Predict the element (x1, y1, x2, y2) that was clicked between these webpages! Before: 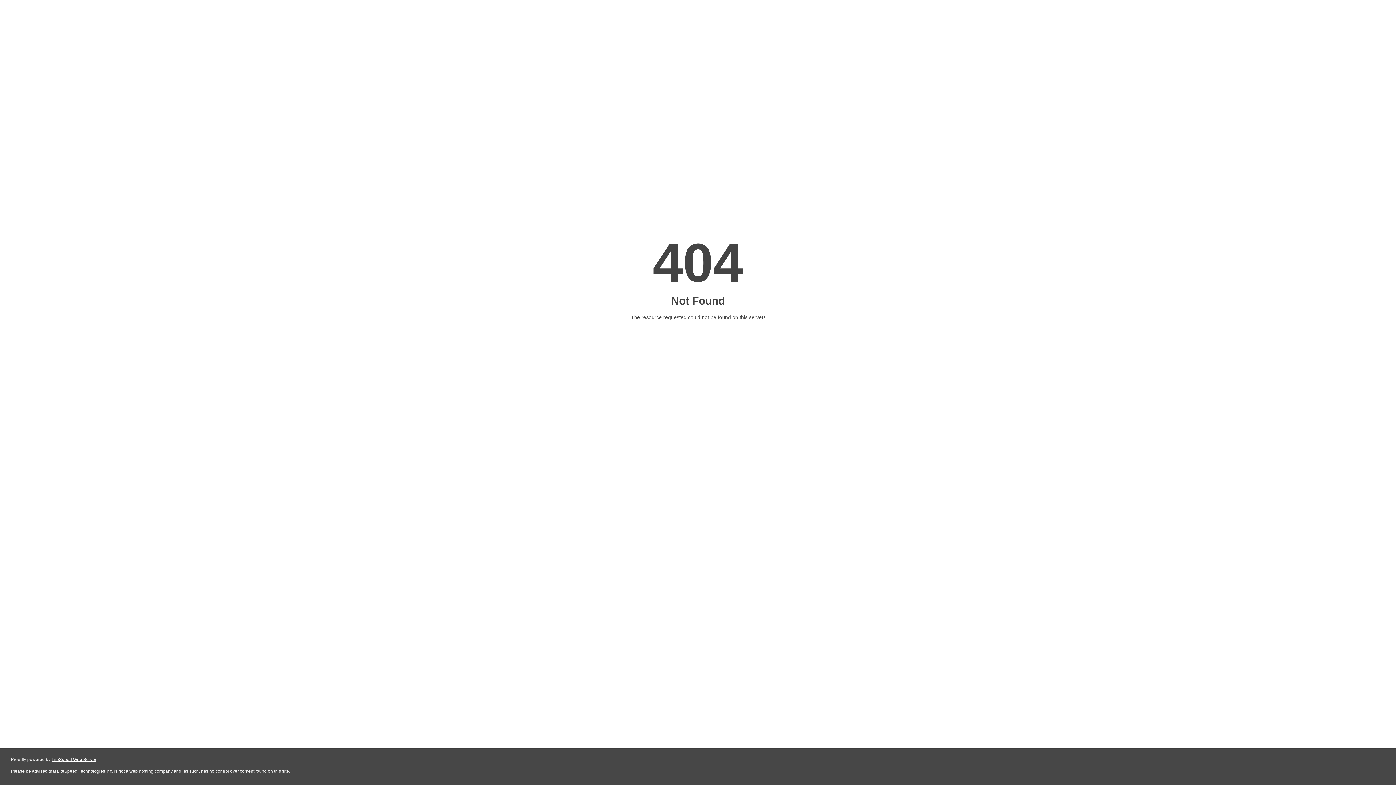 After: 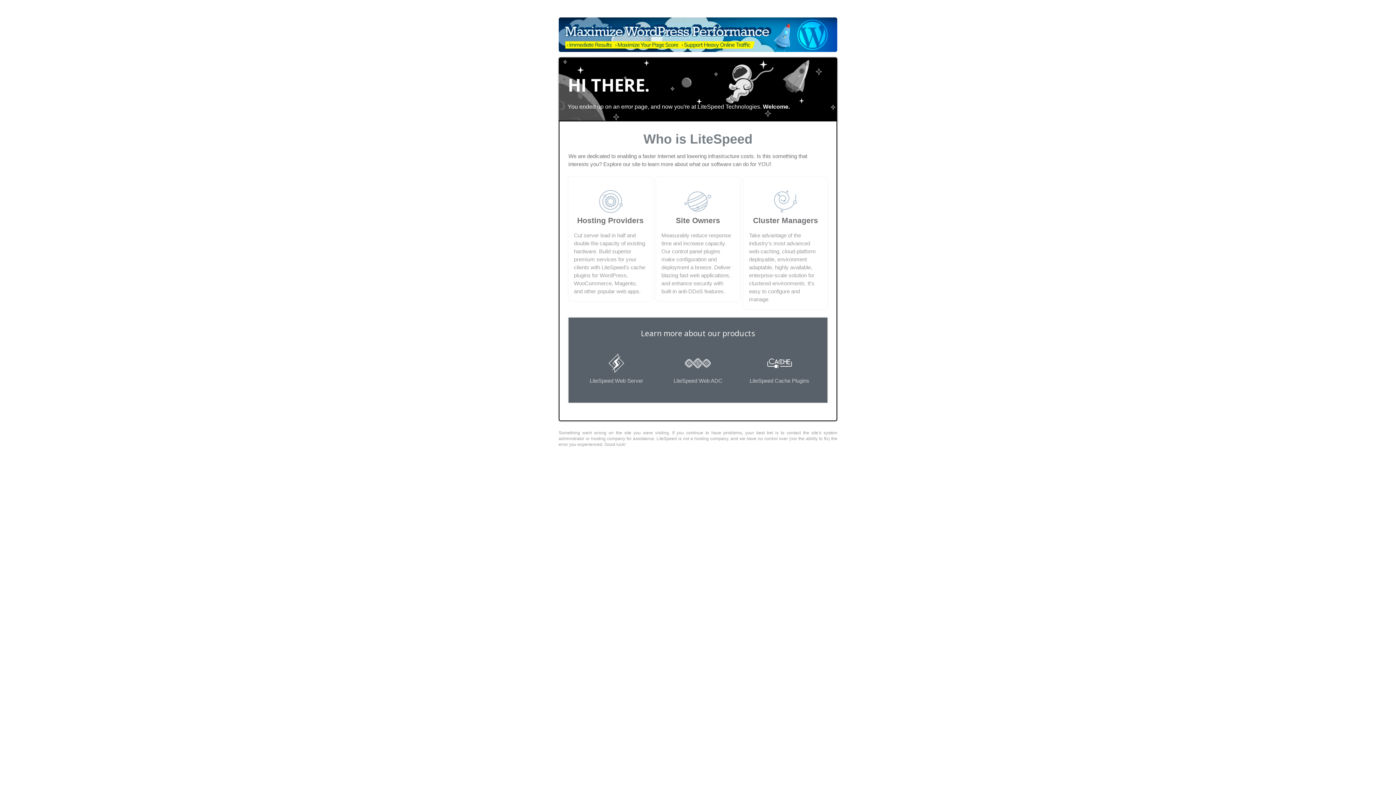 Action: bbox: (51, 757, 96, 762) label: LiteSpeed Web Server